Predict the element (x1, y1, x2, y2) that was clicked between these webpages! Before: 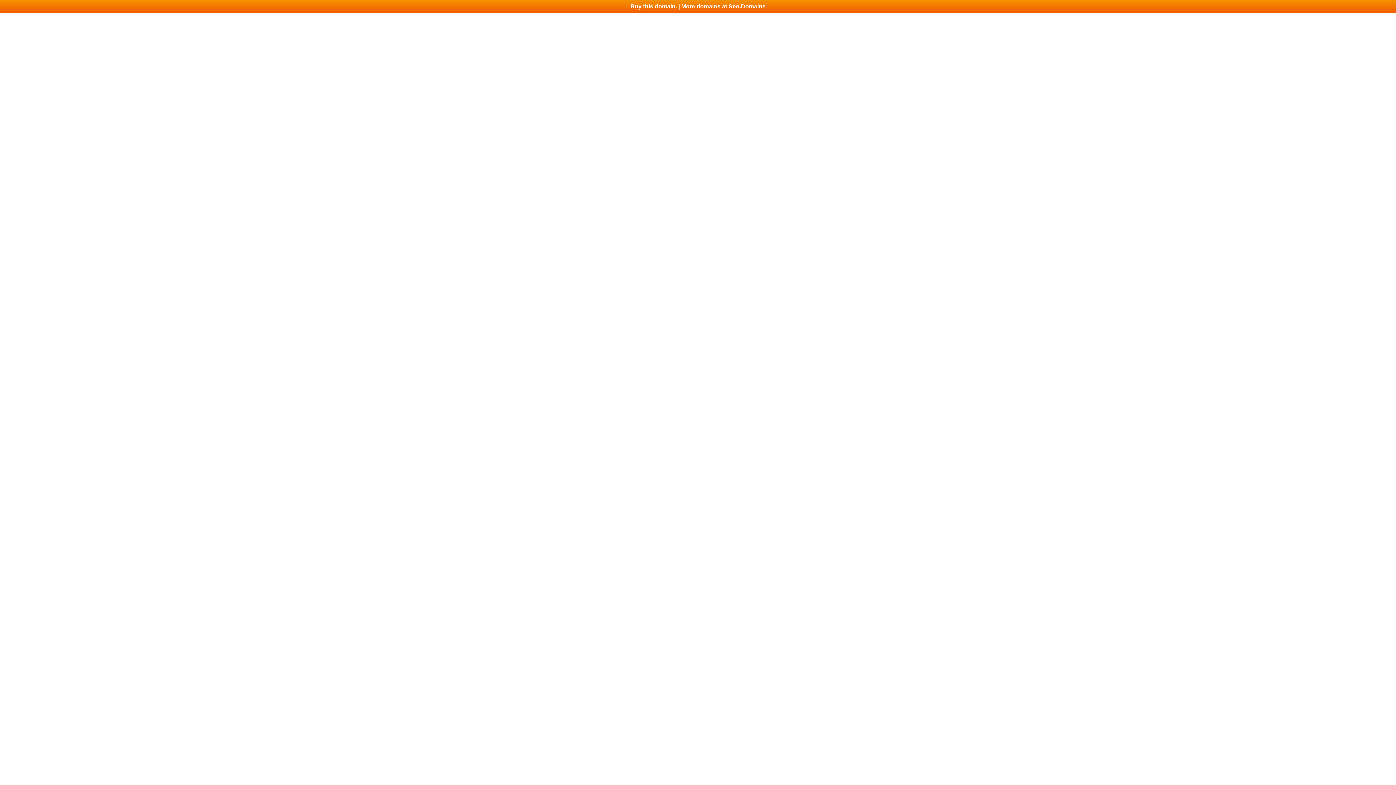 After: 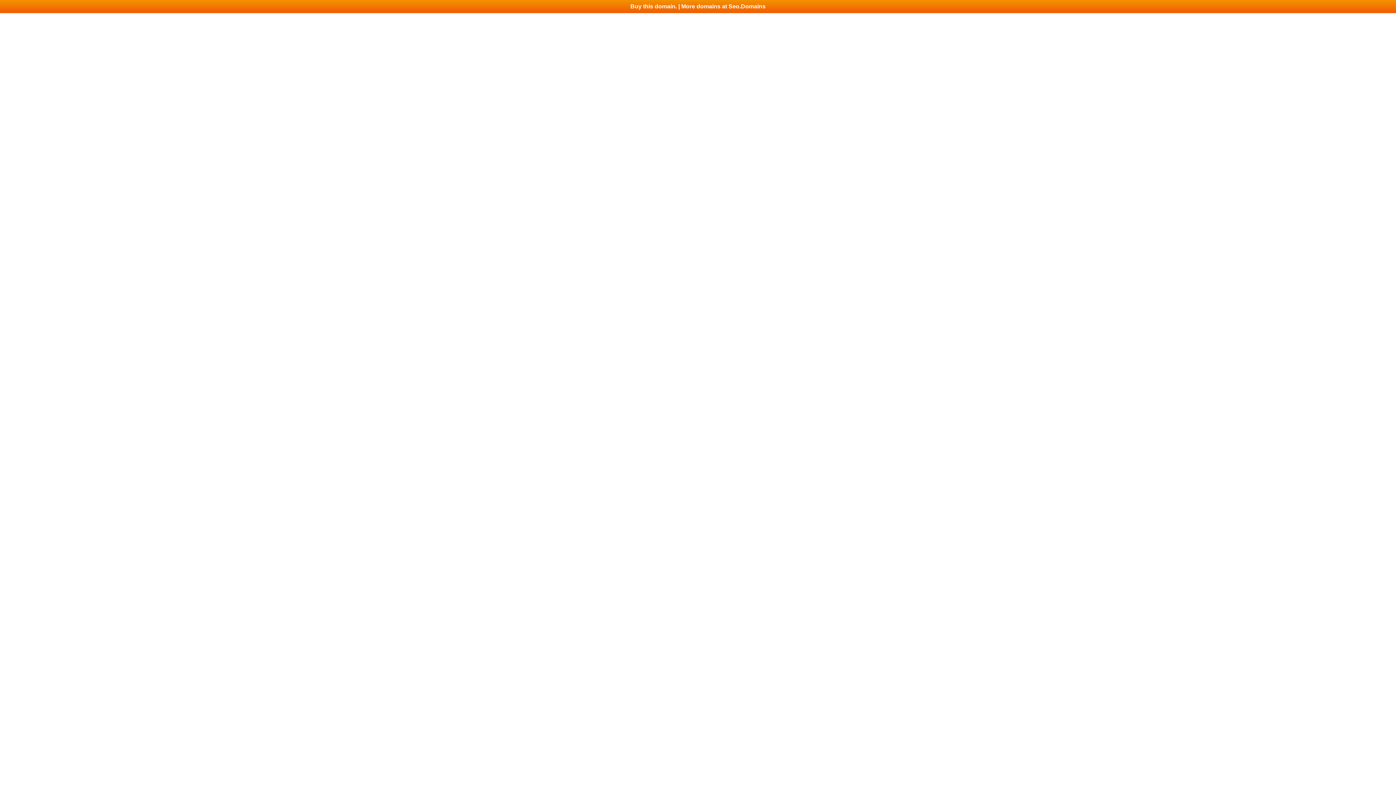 Action: bbox: (0, 0, 1396, 13) label: Buy this domain. | More domains at Seo.Domains